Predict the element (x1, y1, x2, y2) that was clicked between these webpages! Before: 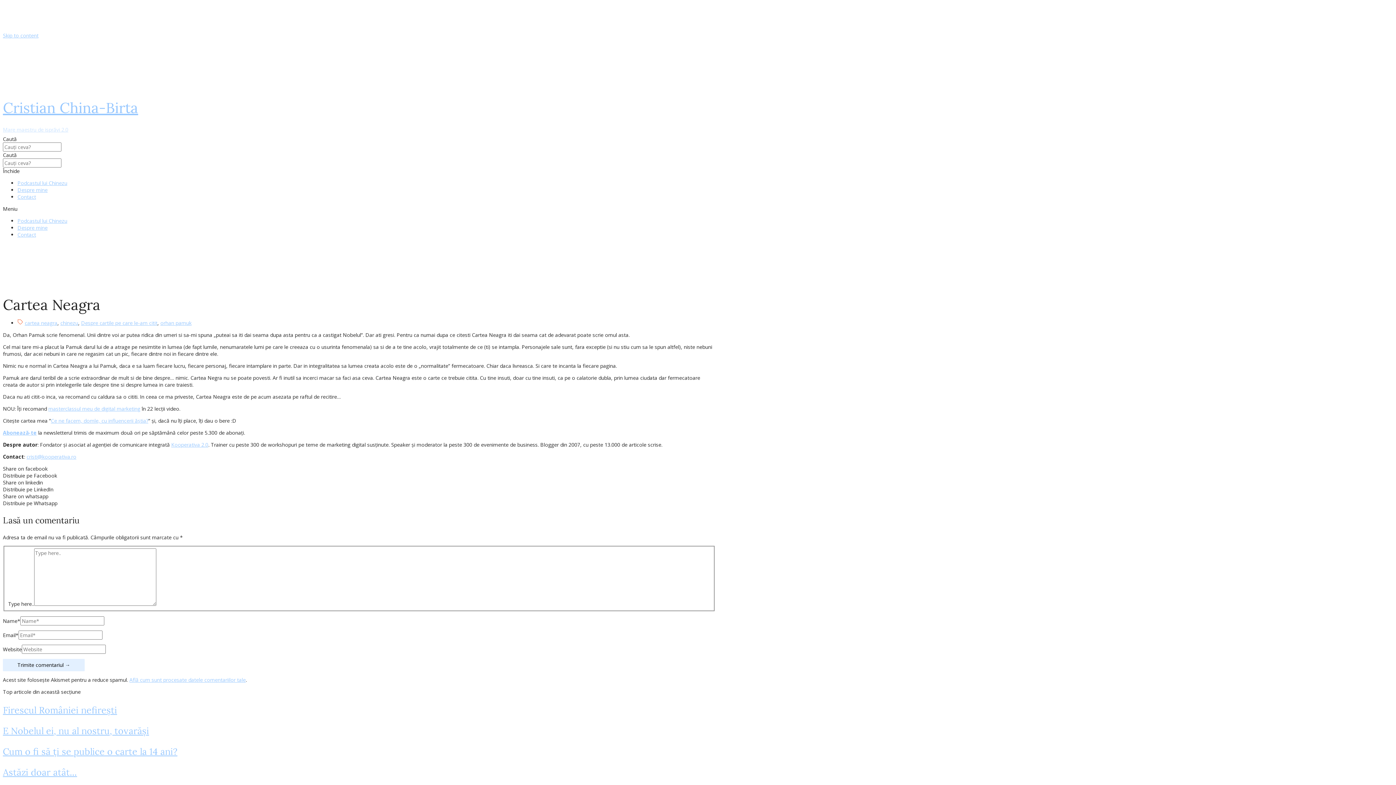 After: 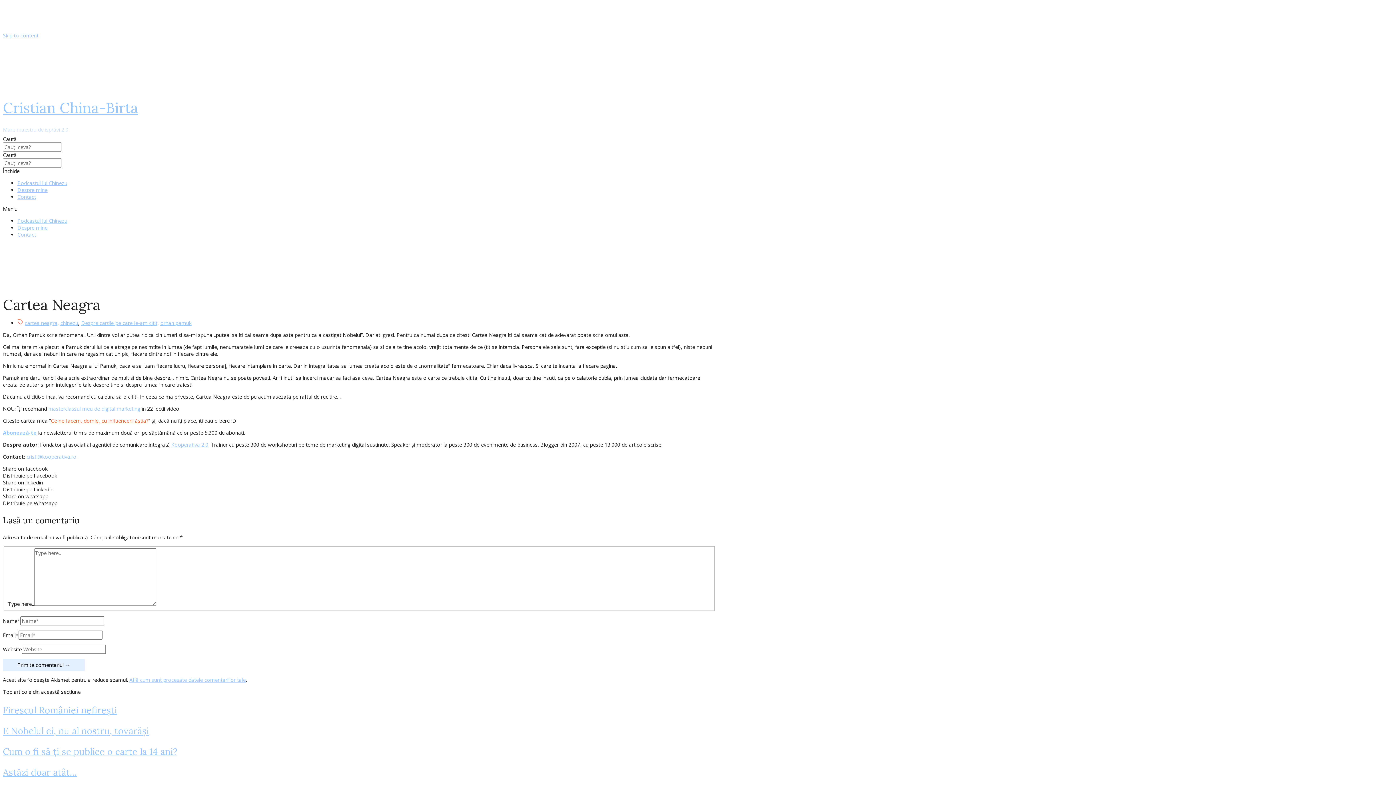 Action: bbox: (50, 417, 148, 424) label: Ce ne facem, domle, cu influencerii ăștia?